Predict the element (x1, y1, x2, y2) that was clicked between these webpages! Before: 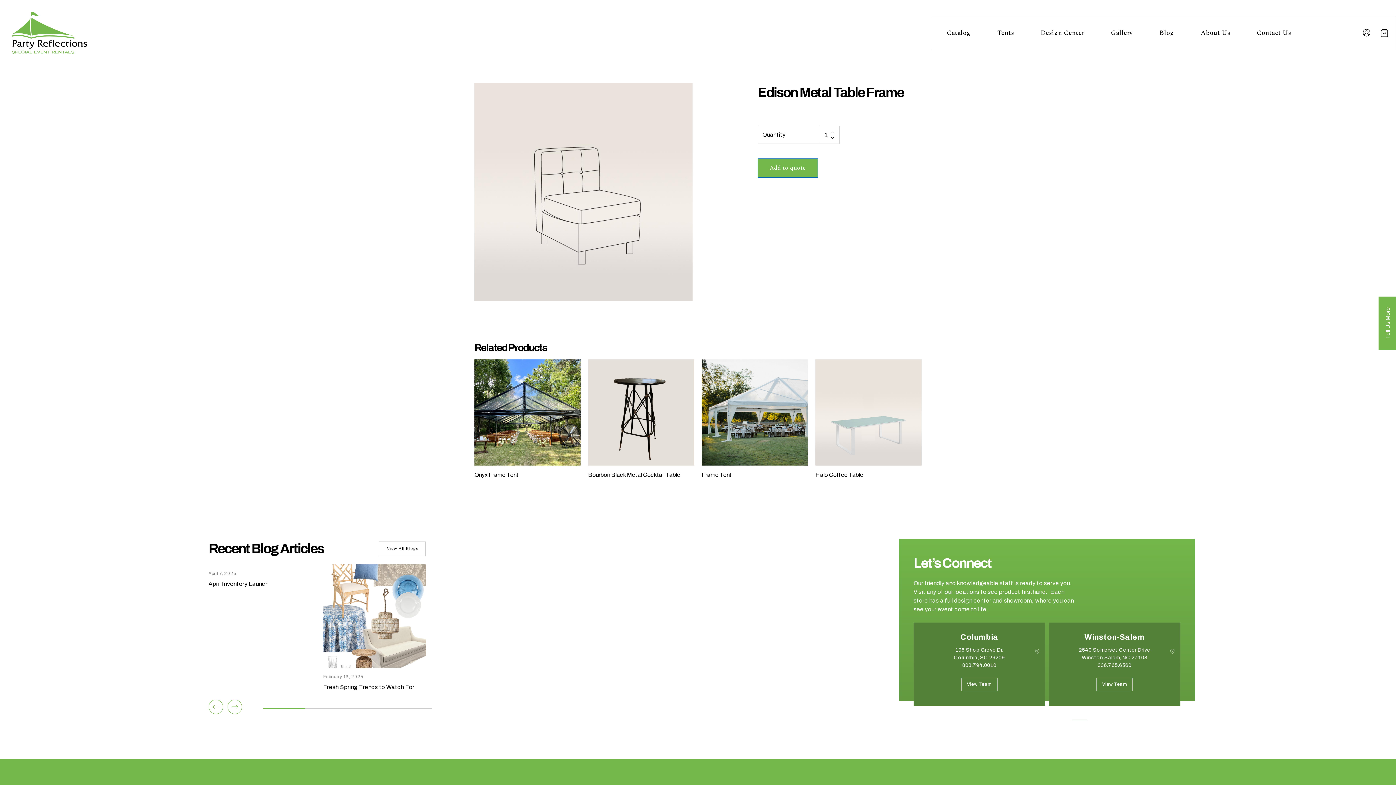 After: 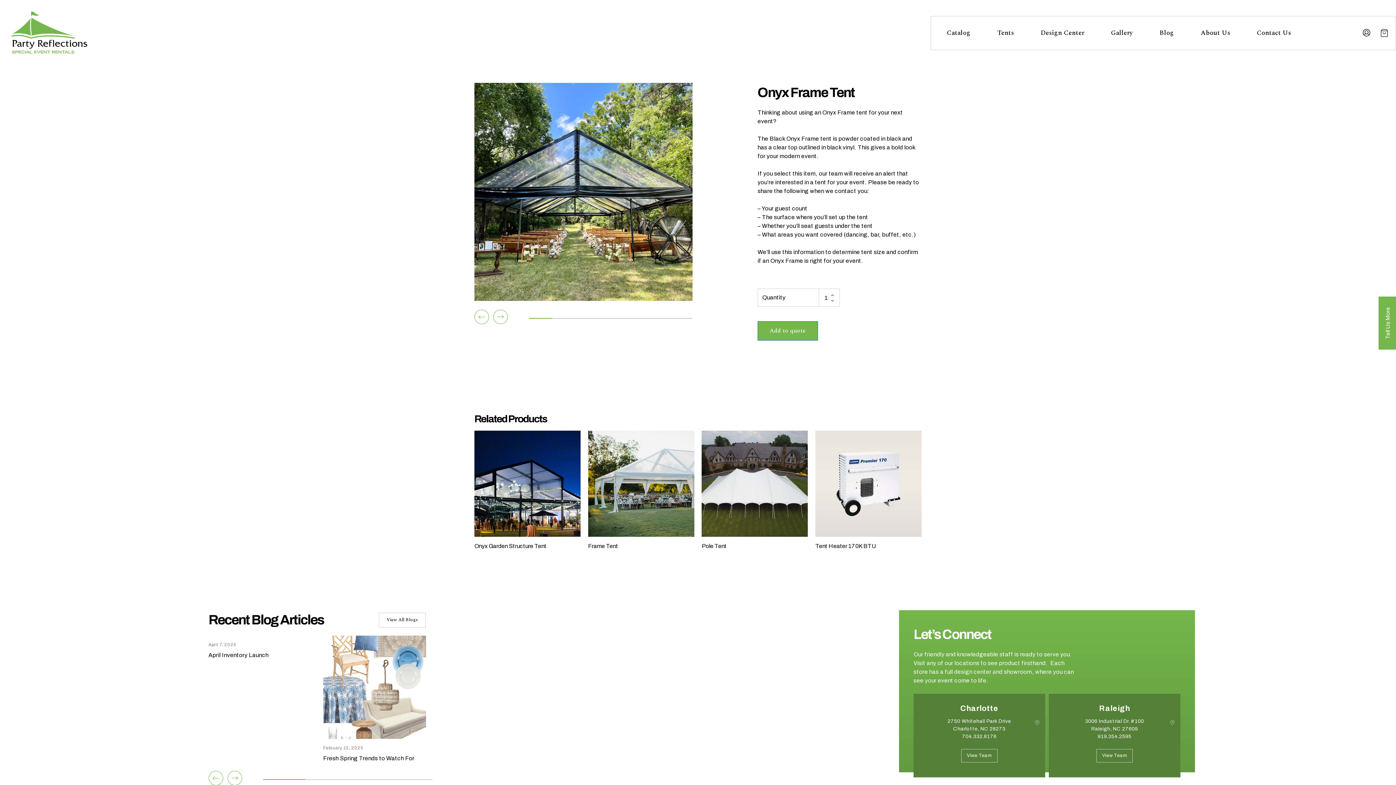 Action: label: Onyx Frame Tent bbox: (474, 359, 580, 478)